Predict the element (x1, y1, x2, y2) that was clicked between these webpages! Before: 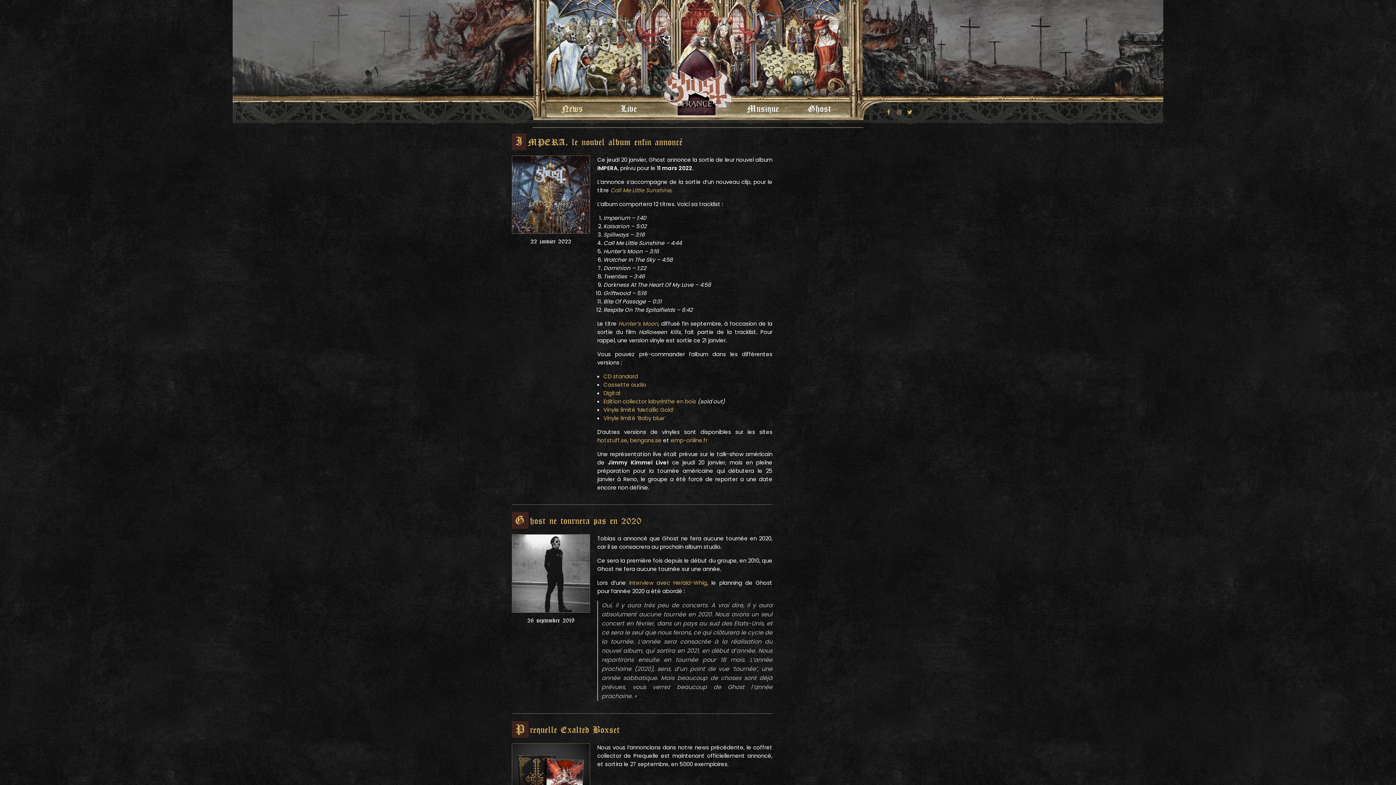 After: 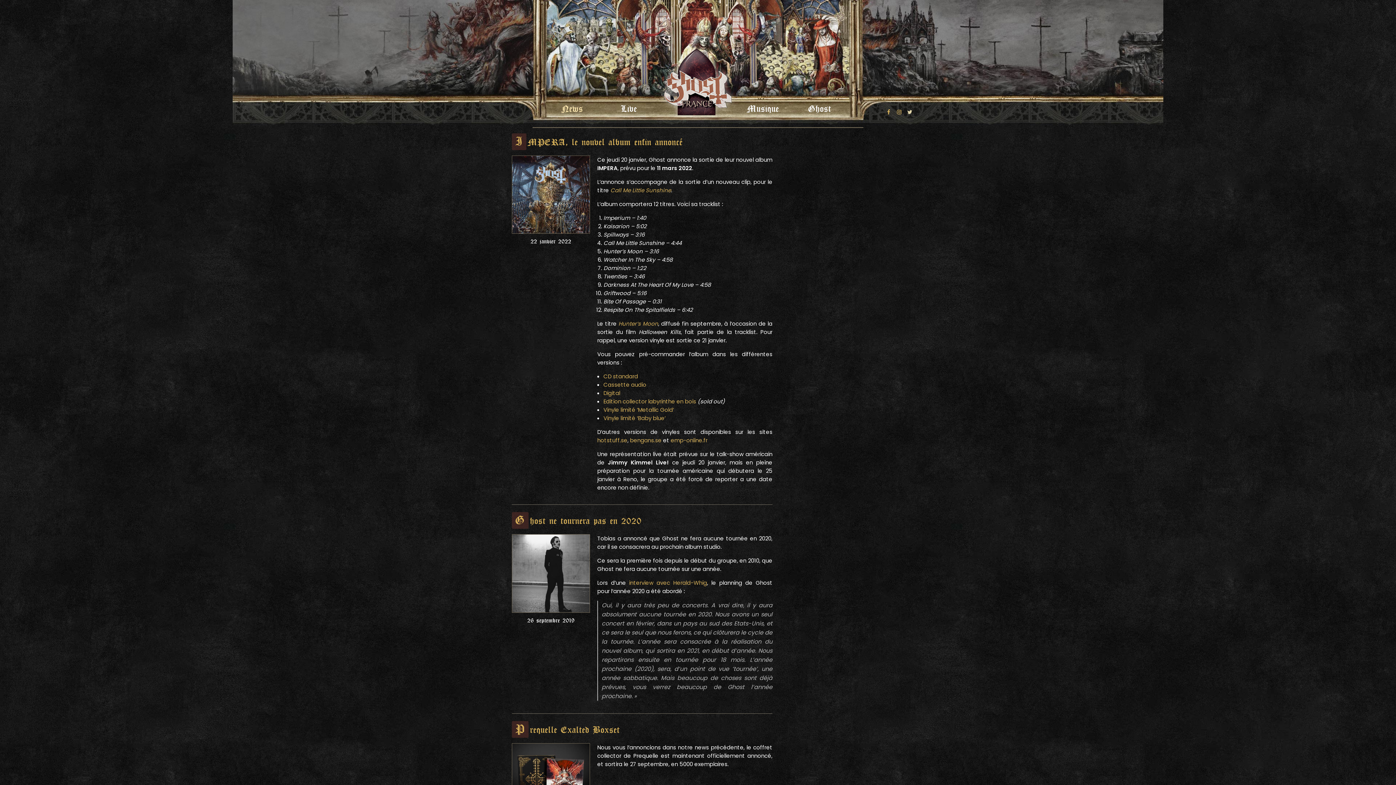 Action: bbox: (906, 108, 913, 115)